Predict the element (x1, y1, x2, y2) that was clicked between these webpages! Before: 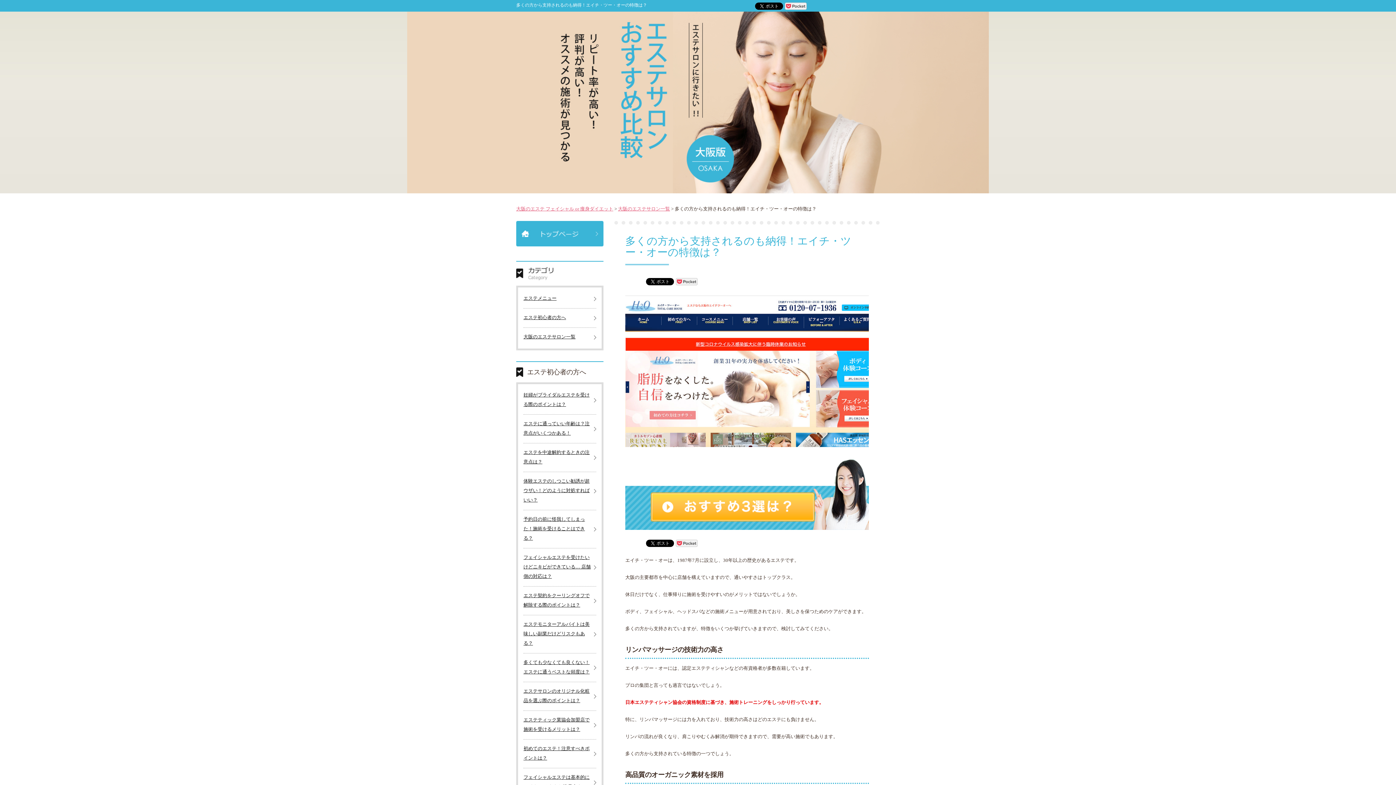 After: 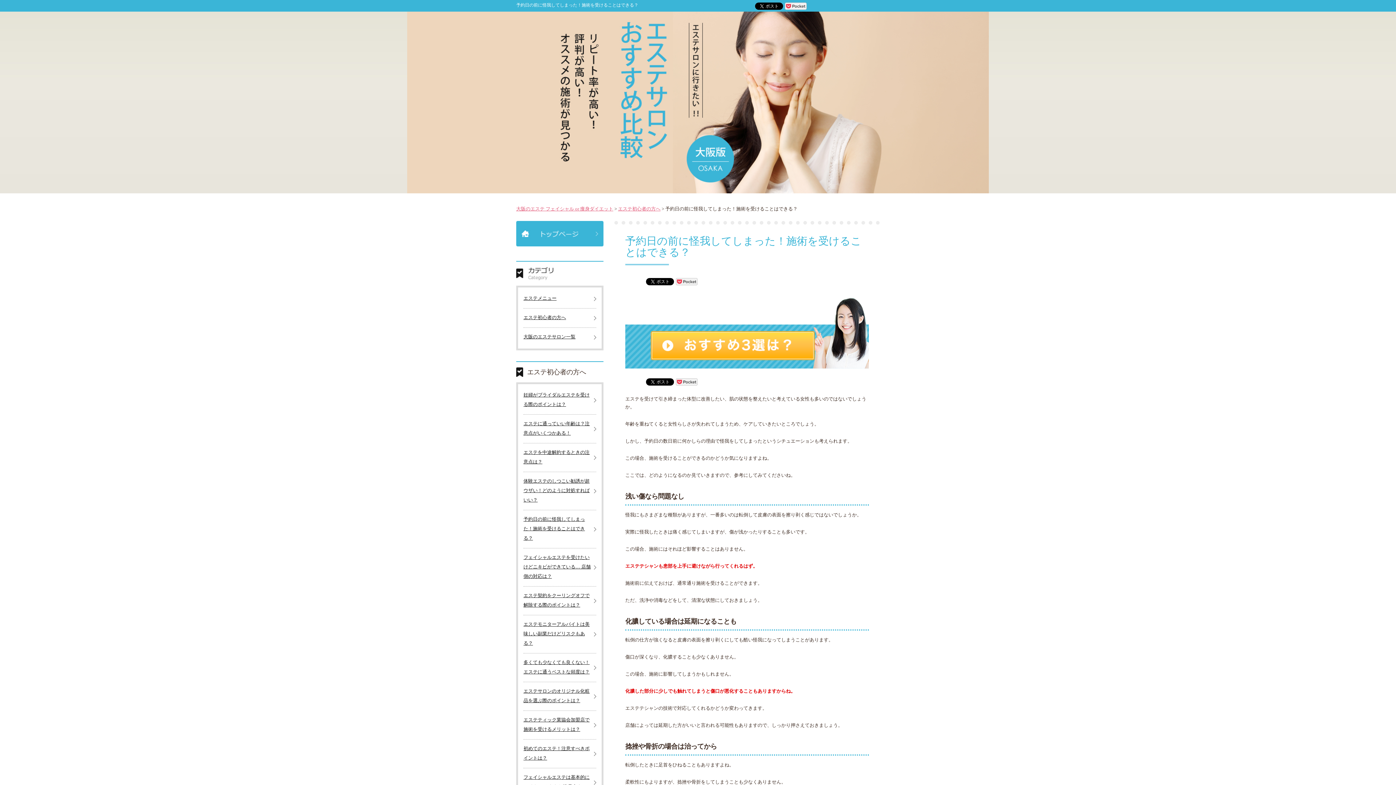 Action: label: 予約日の前に怪我してしまった！施術を受けることはできる？ bbox: (523, 516, 585, 541)